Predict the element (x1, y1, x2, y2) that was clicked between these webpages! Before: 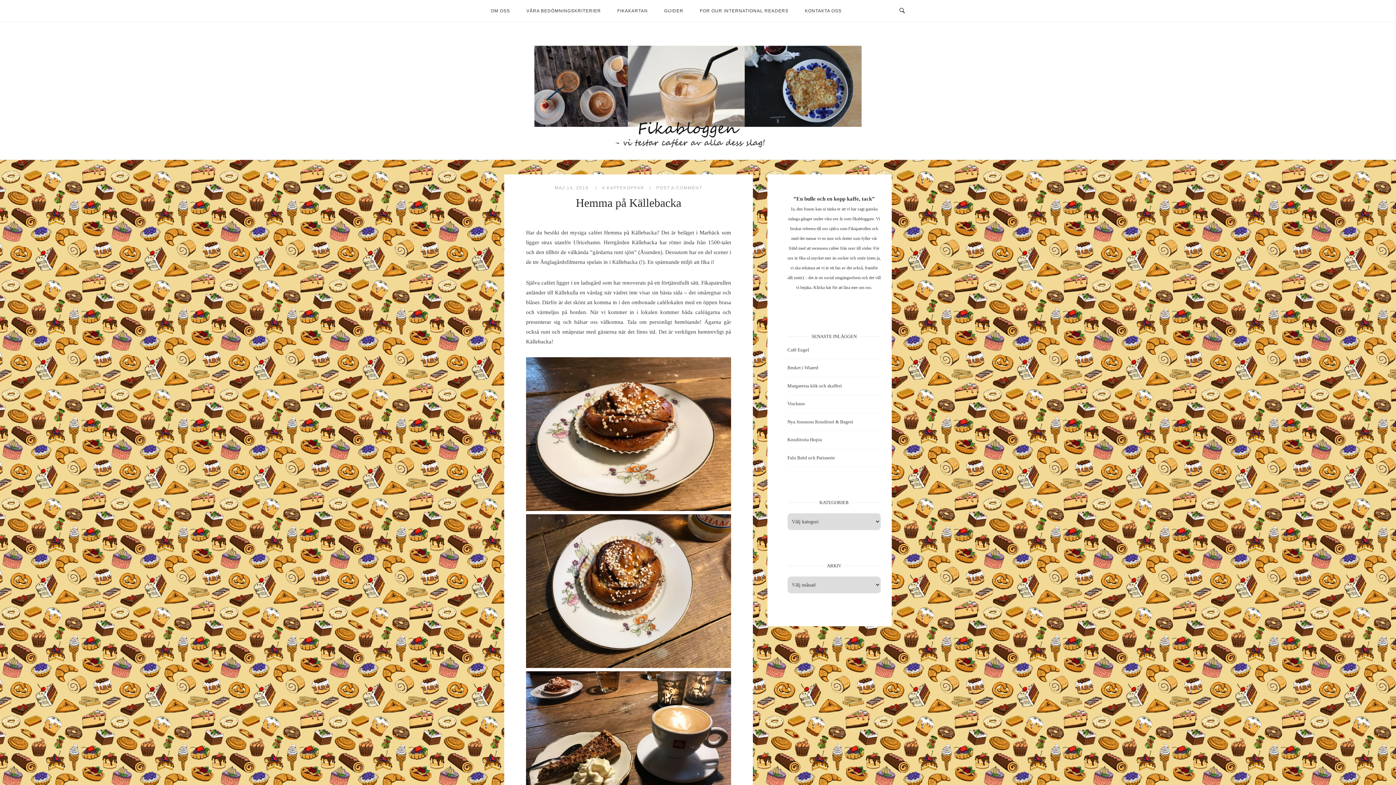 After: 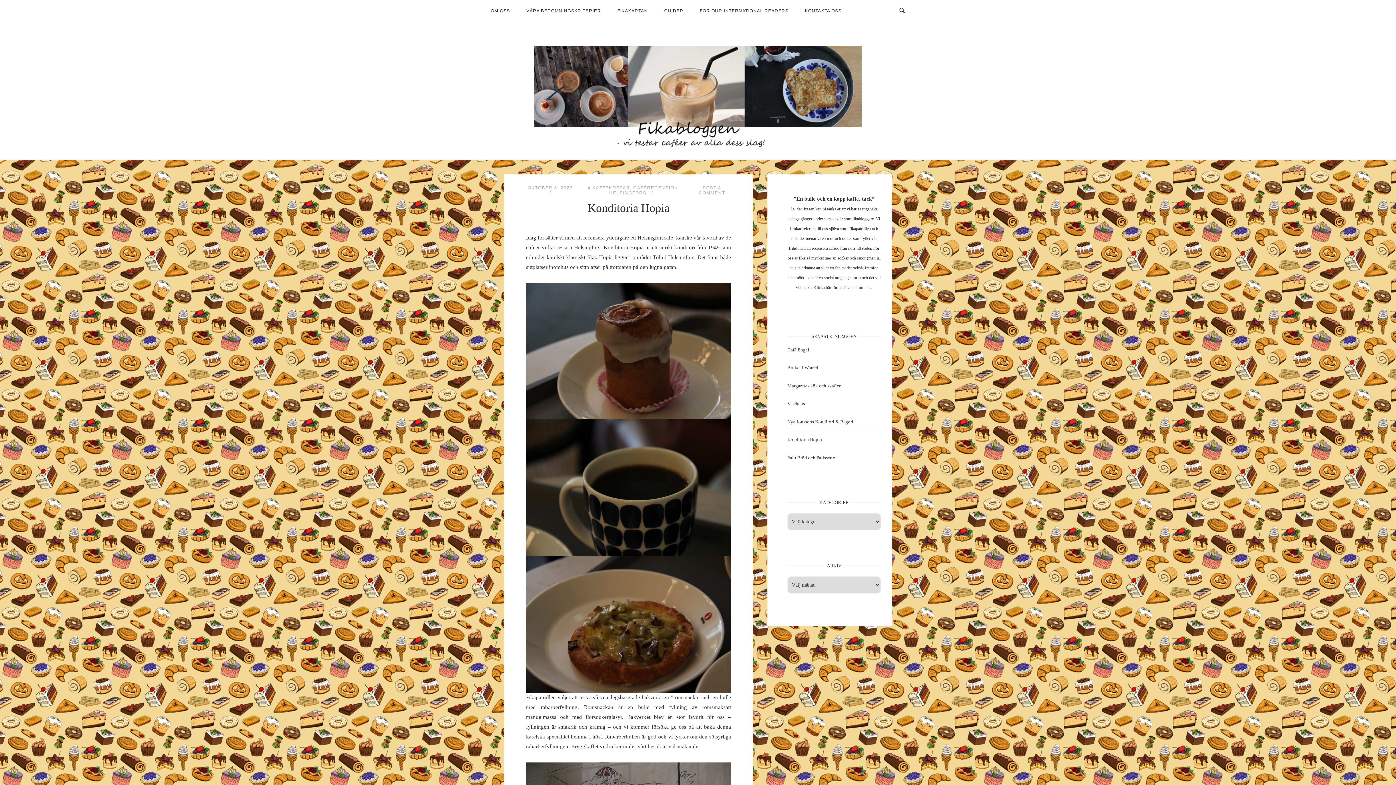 Action: bbox: (787, 437, 822, 445) label: Konditoria Hopia